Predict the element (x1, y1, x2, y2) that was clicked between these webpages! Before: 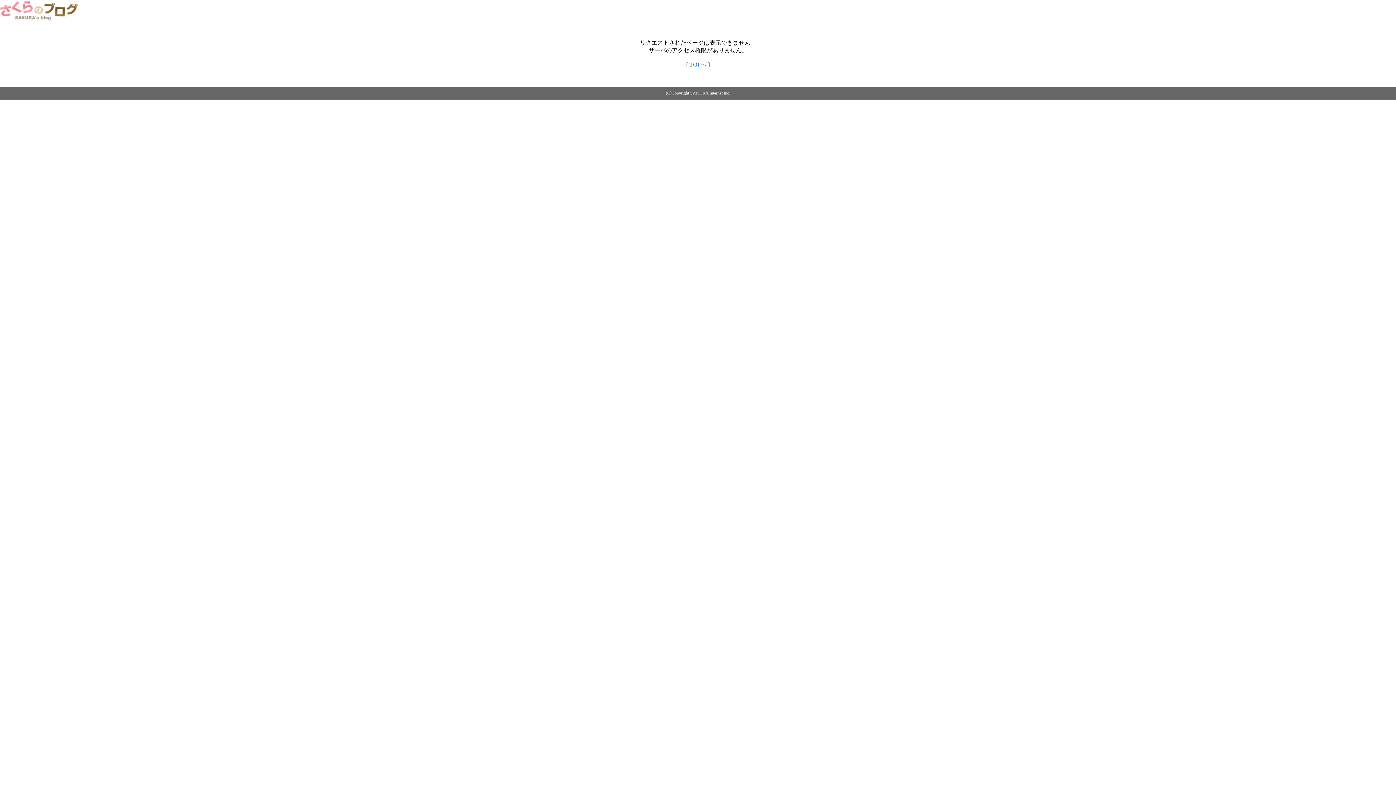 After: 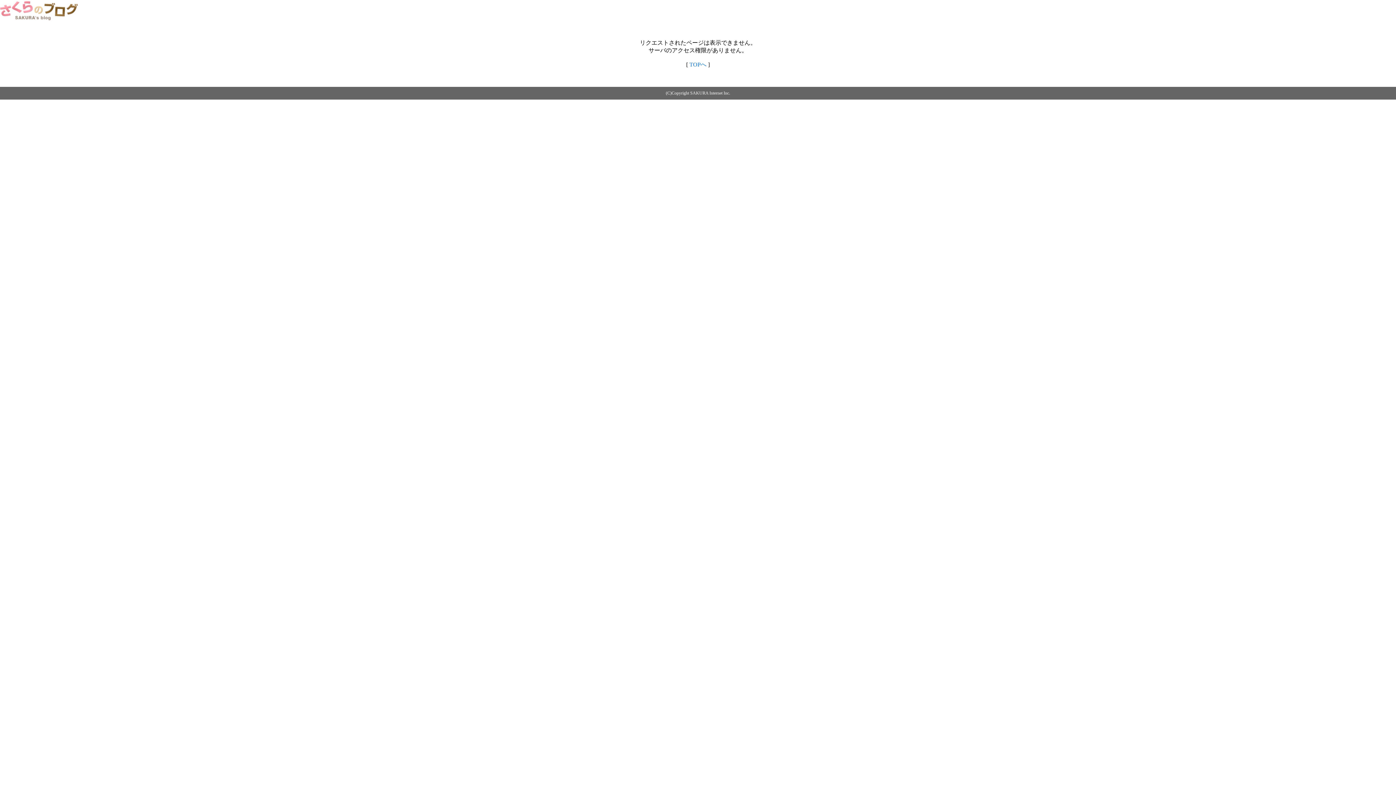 Action: bbox: (0, 14, 79, 20)